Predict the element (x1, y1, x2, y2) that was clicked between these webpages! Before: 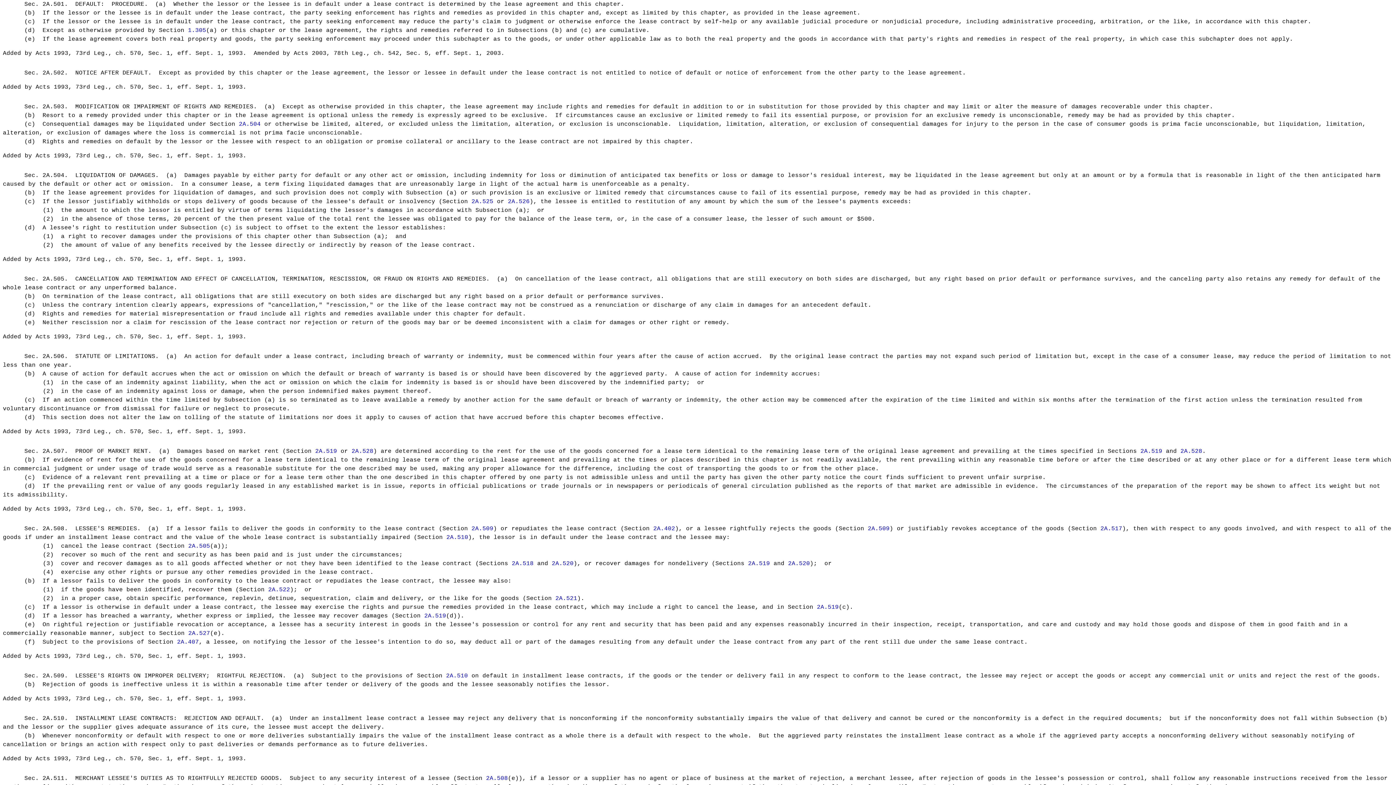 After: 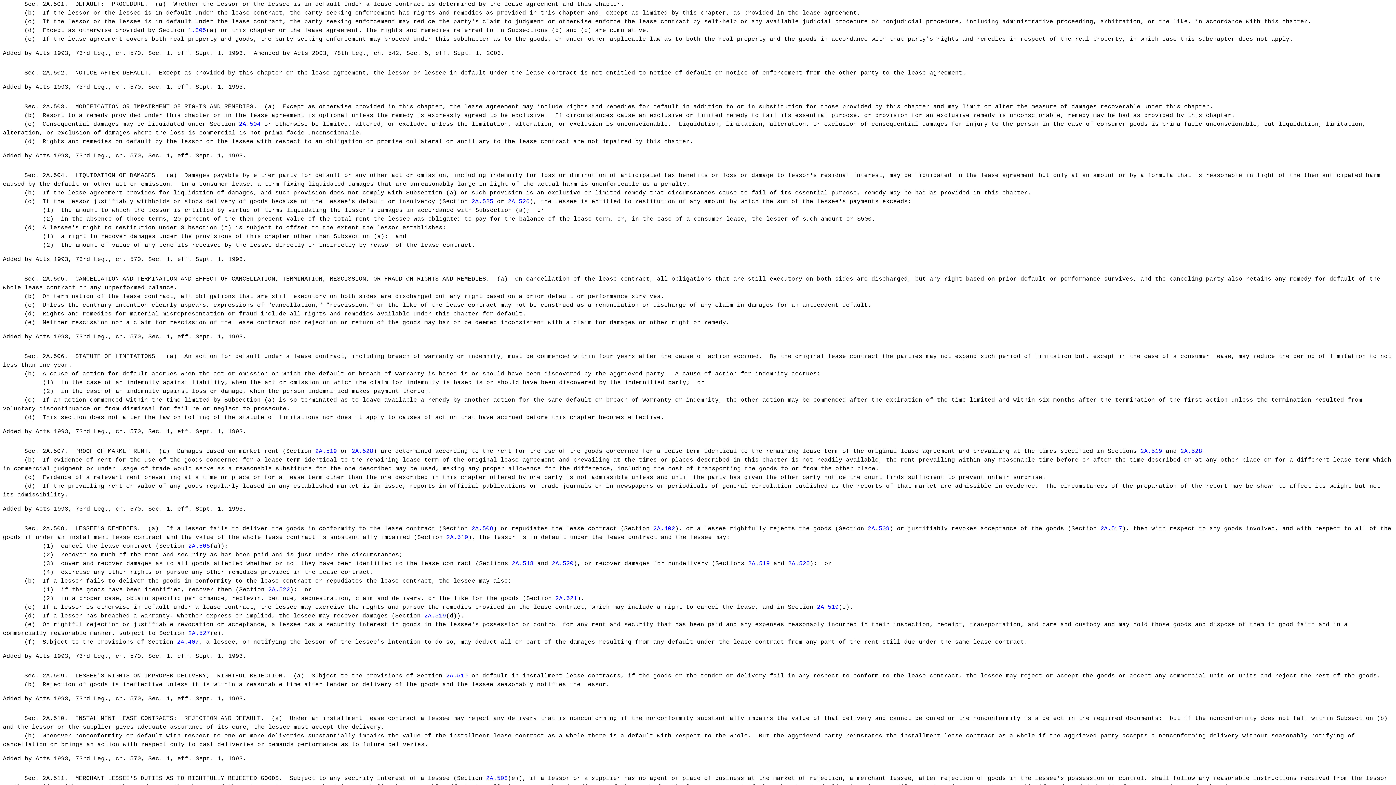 Action: label: 2A.528 bbox: (1180, 448, 1202, 454)